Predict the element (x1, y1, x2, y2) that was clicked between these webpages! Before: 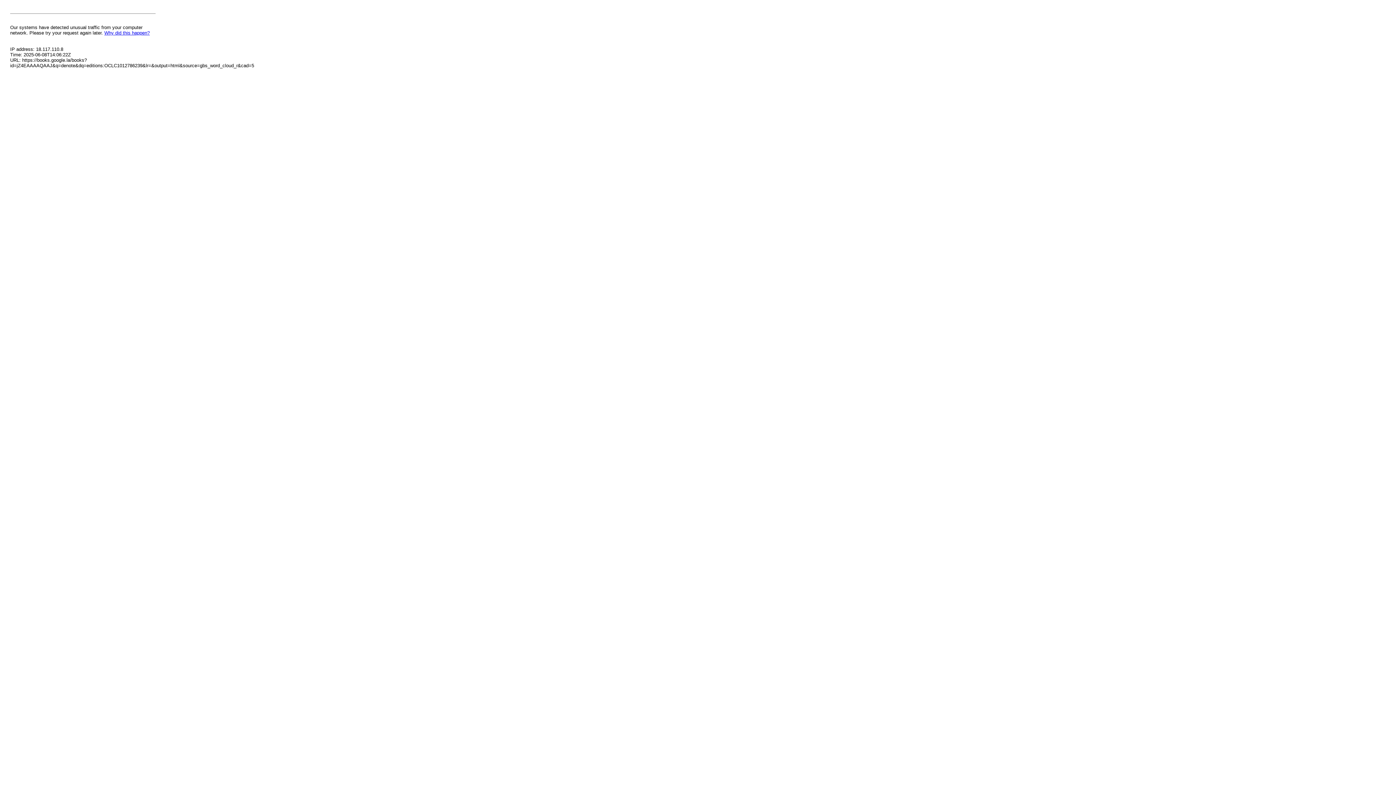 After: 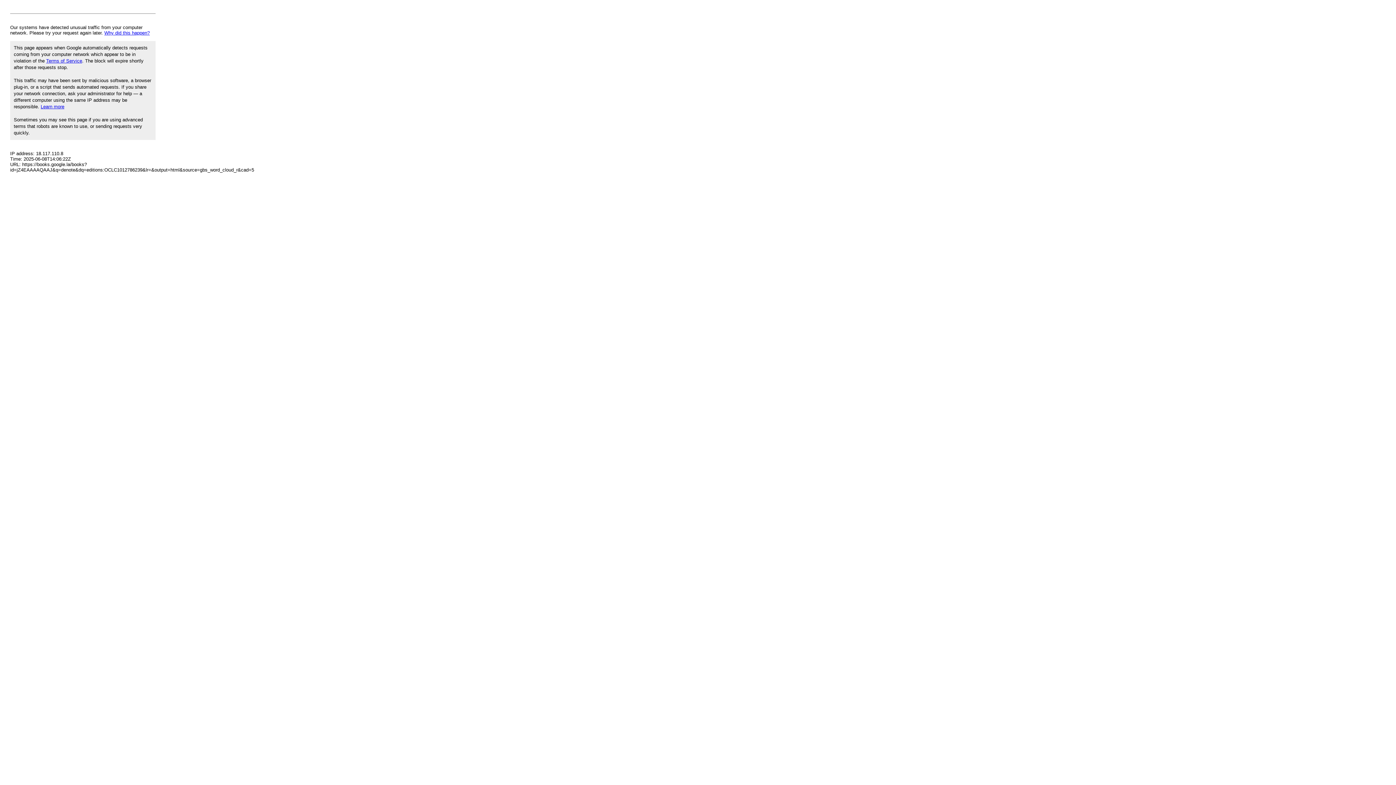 Action: label: Why did this happen? bbox: (104, 30, 149, 35)